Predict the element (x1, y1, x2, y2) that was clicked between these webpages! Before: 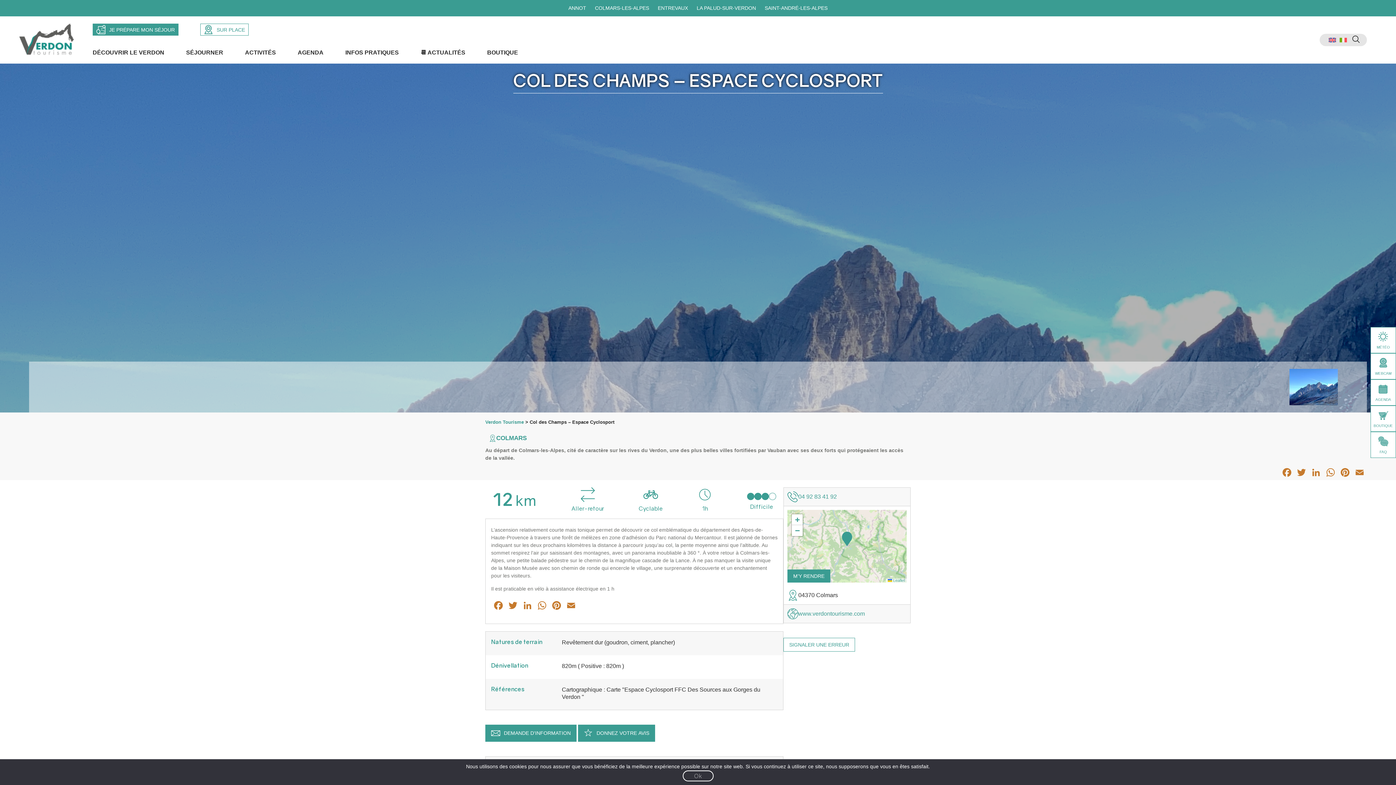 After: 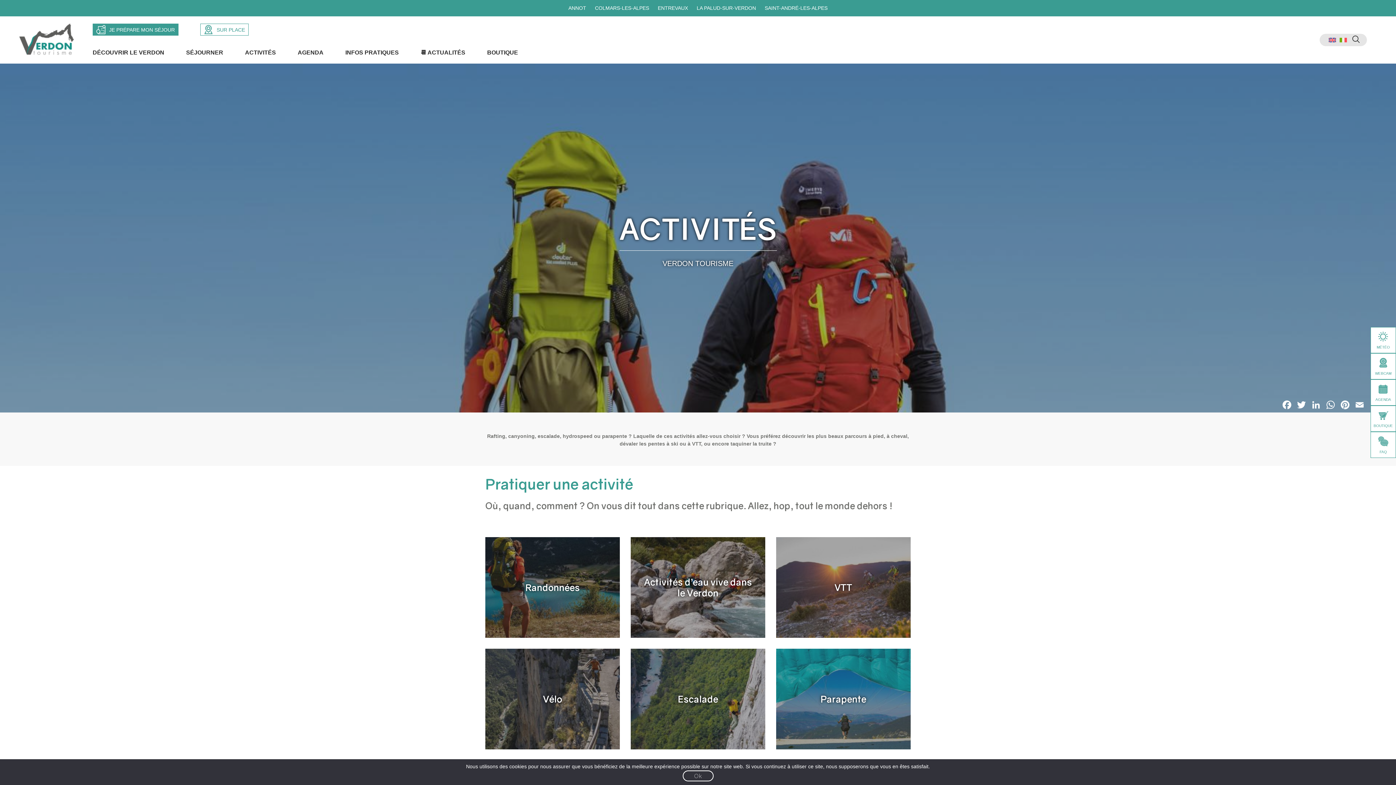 Action: label: ACTIVITÉS bbox: (245, 46, 276, 60)